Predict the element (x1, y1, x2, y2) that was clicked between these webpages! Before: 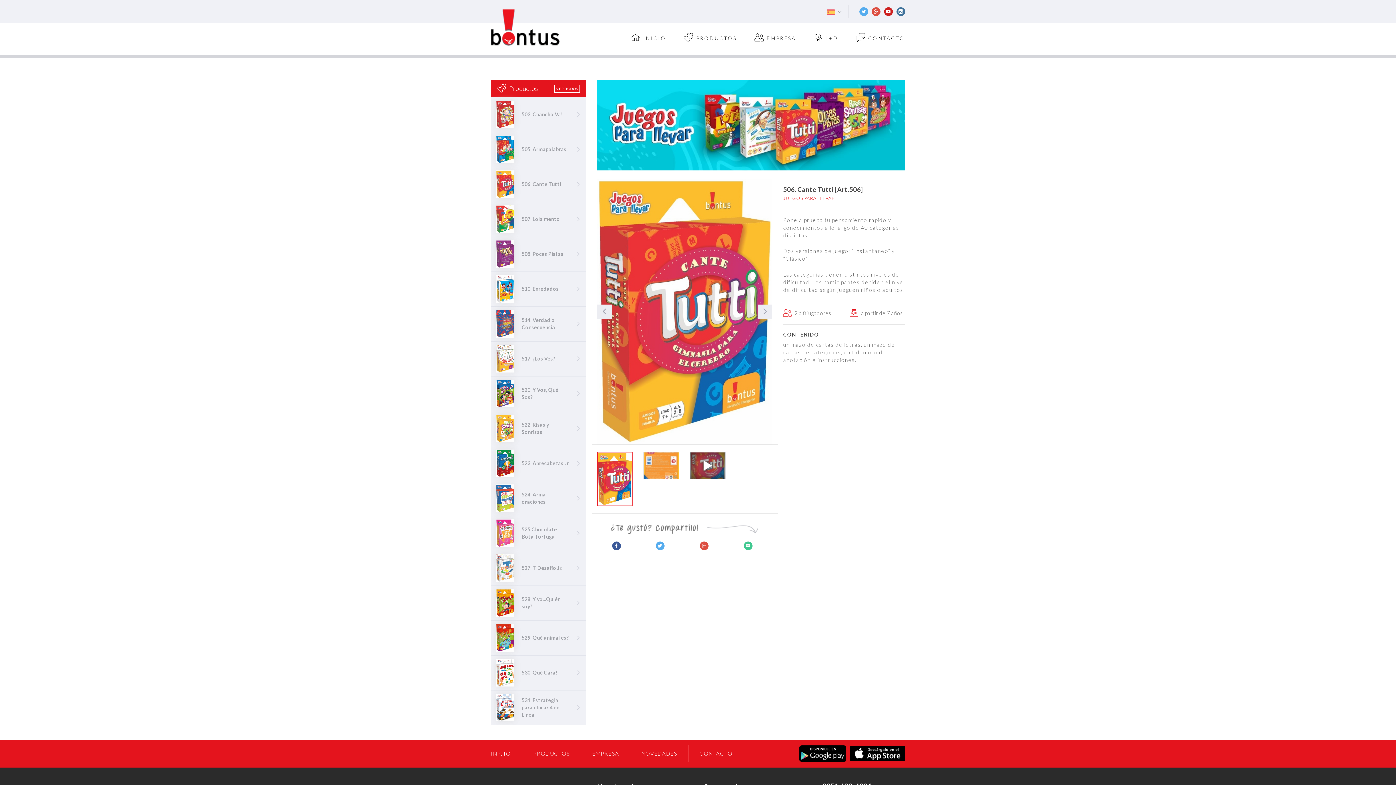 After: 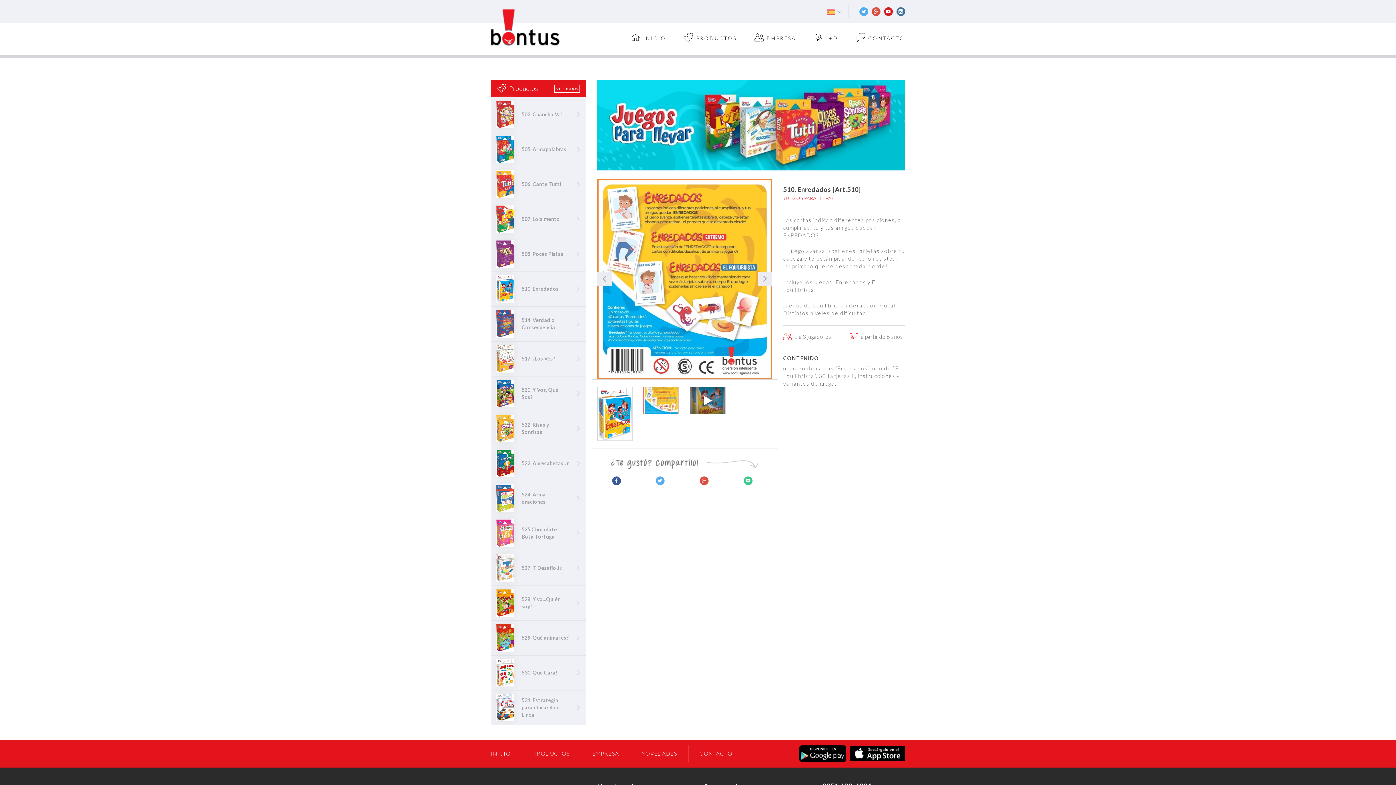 Action: bbox: (490, 271, 586, 306) label: 	510. Enredados	